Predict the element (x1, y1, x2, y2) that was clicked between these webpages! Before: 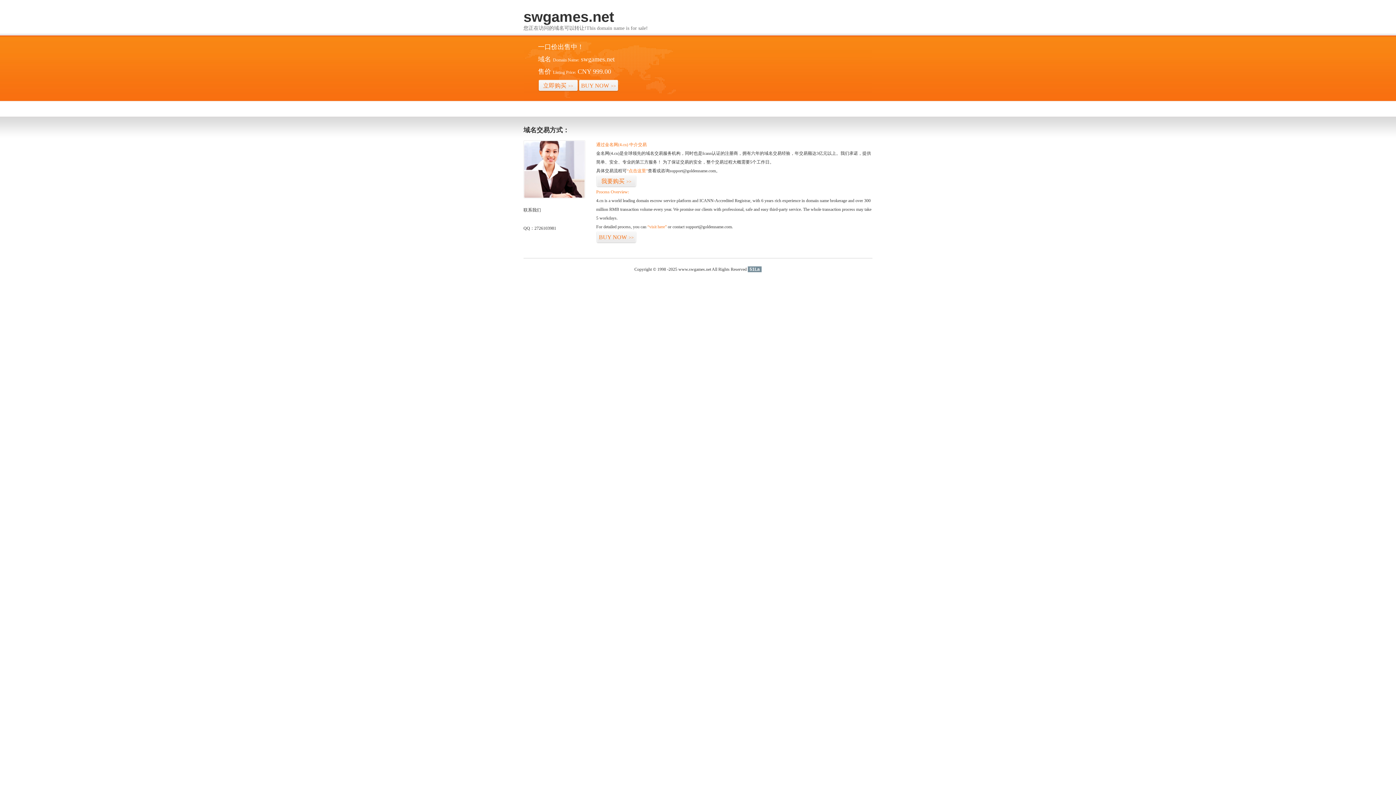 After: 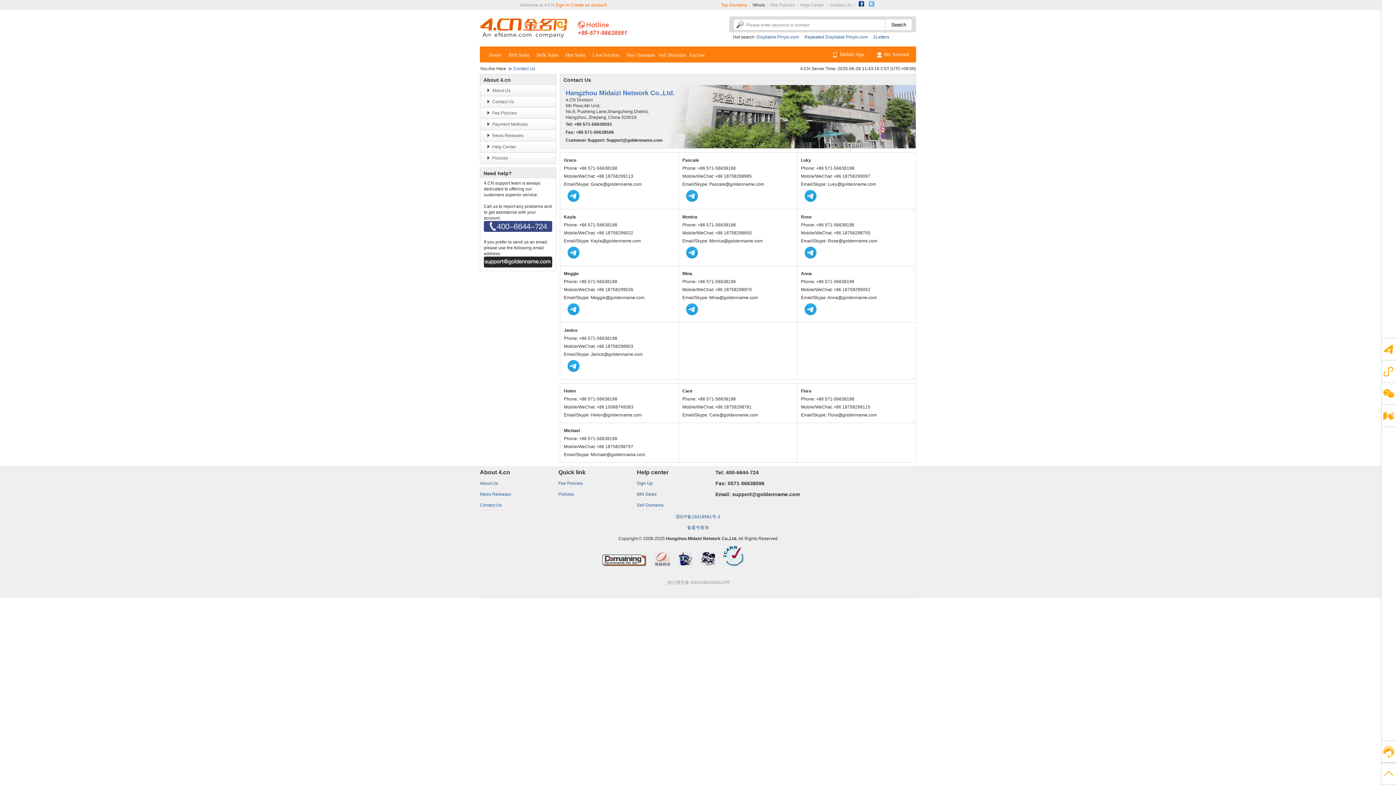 Action: bbox: (523, 194, 585, 199)